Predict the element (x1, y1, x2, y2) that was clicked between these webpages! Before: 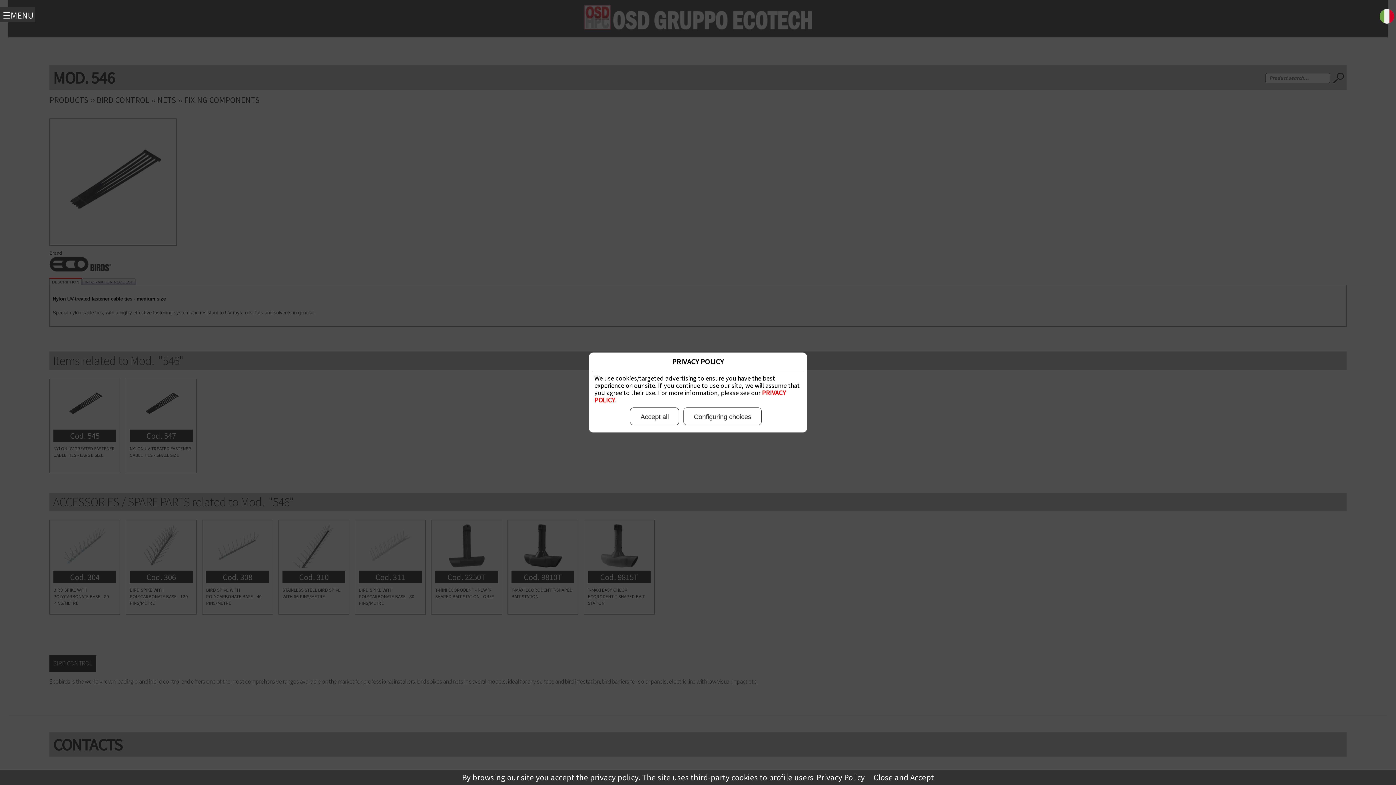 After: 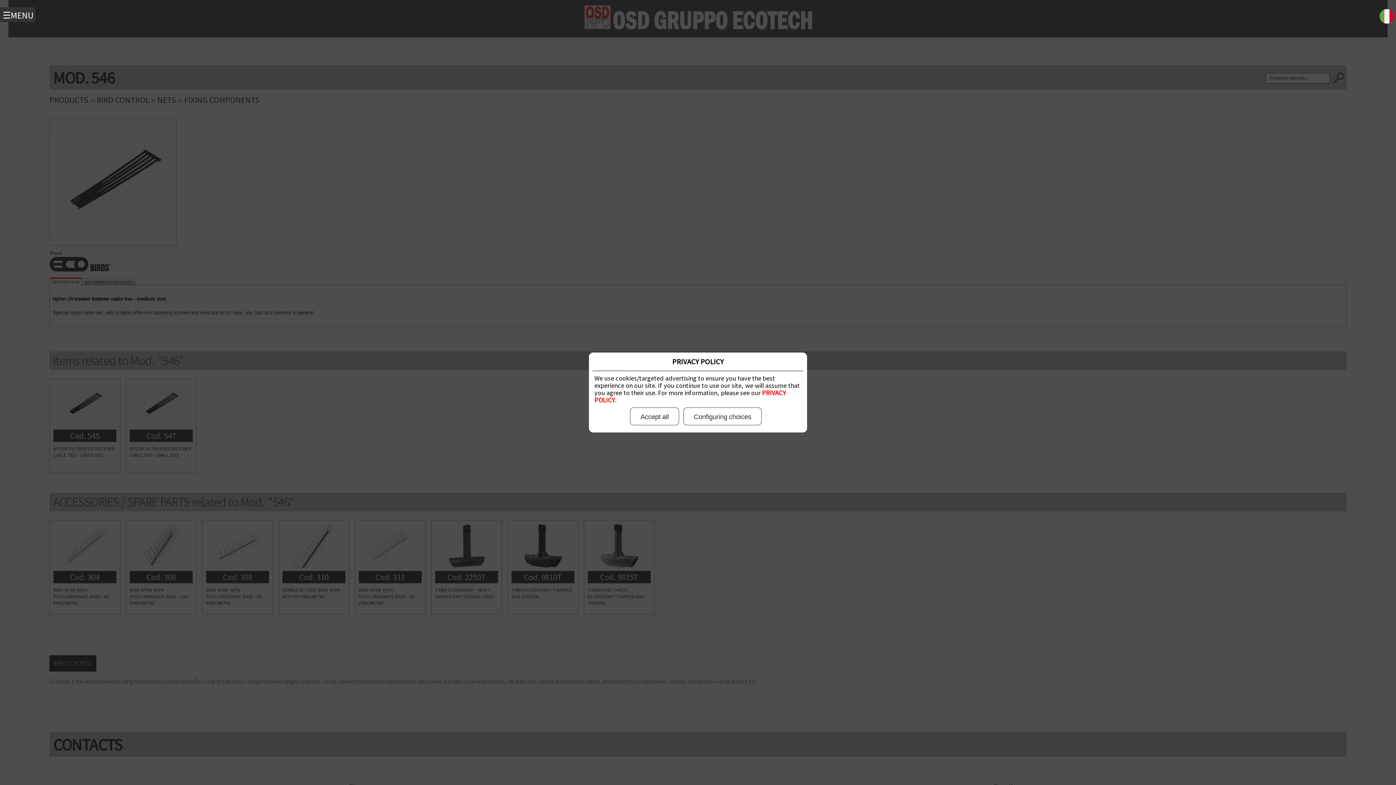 Action: label: Close and Accept bbox: (873, 772, 934, 782)